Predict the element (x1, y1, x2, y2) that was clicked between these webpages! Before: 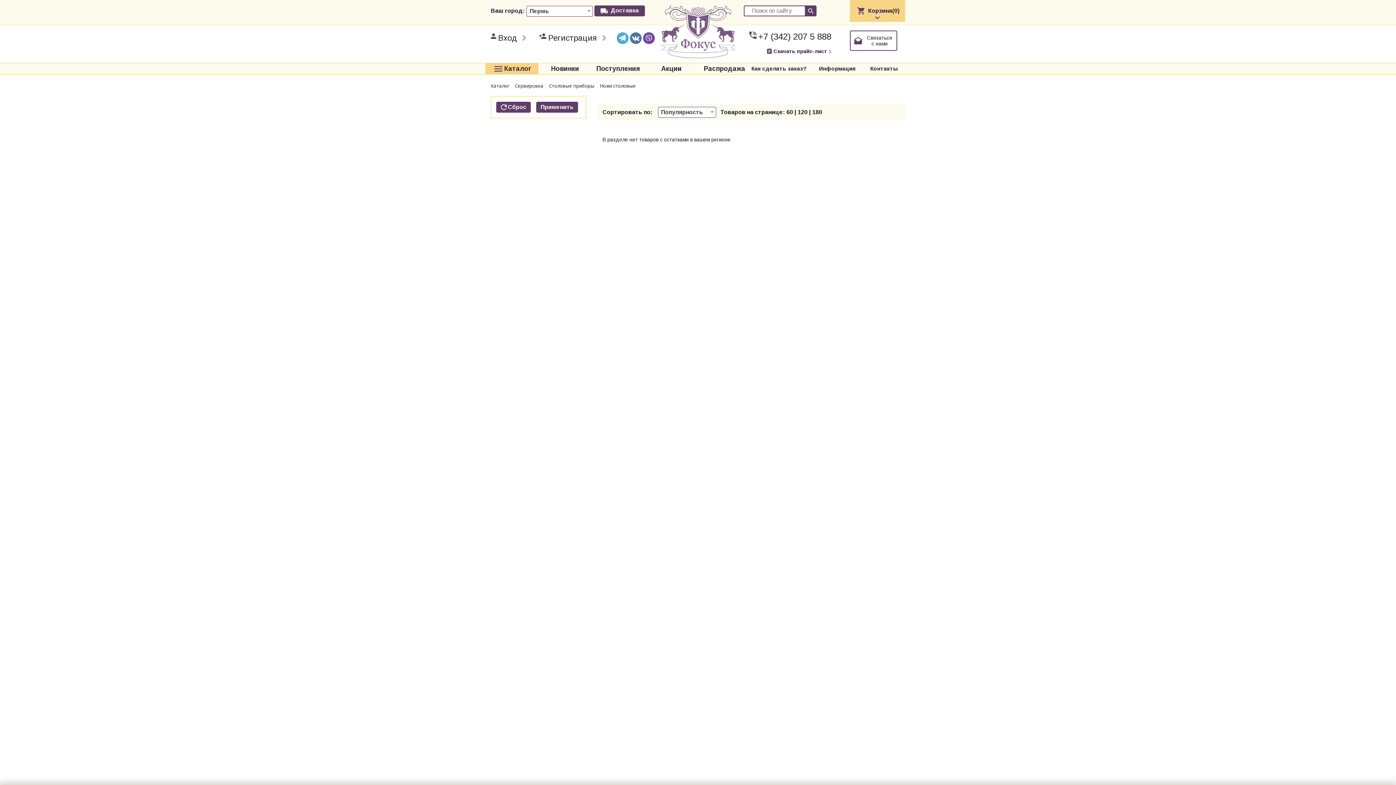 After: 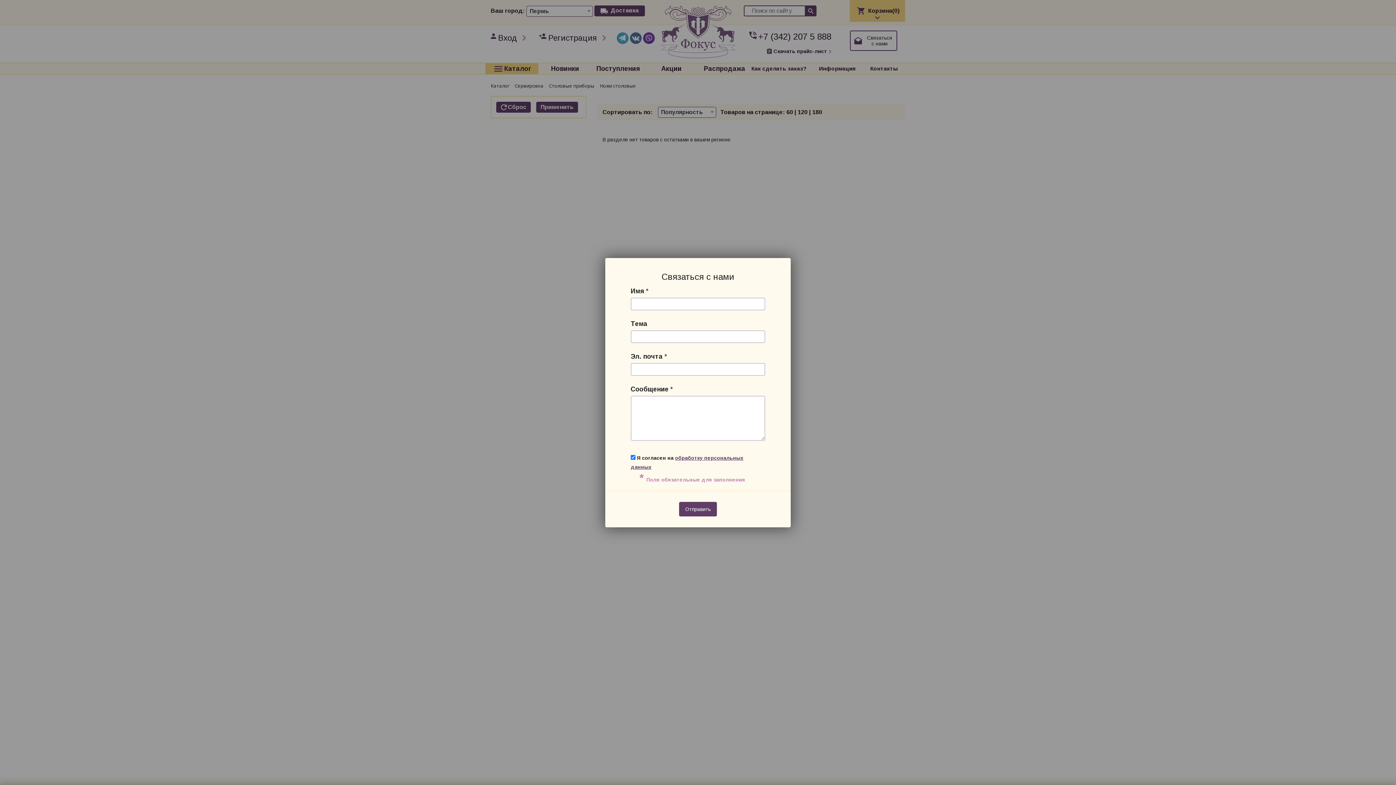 Action: label: Связаться с нами bbox: (850, 30, 897, 50)